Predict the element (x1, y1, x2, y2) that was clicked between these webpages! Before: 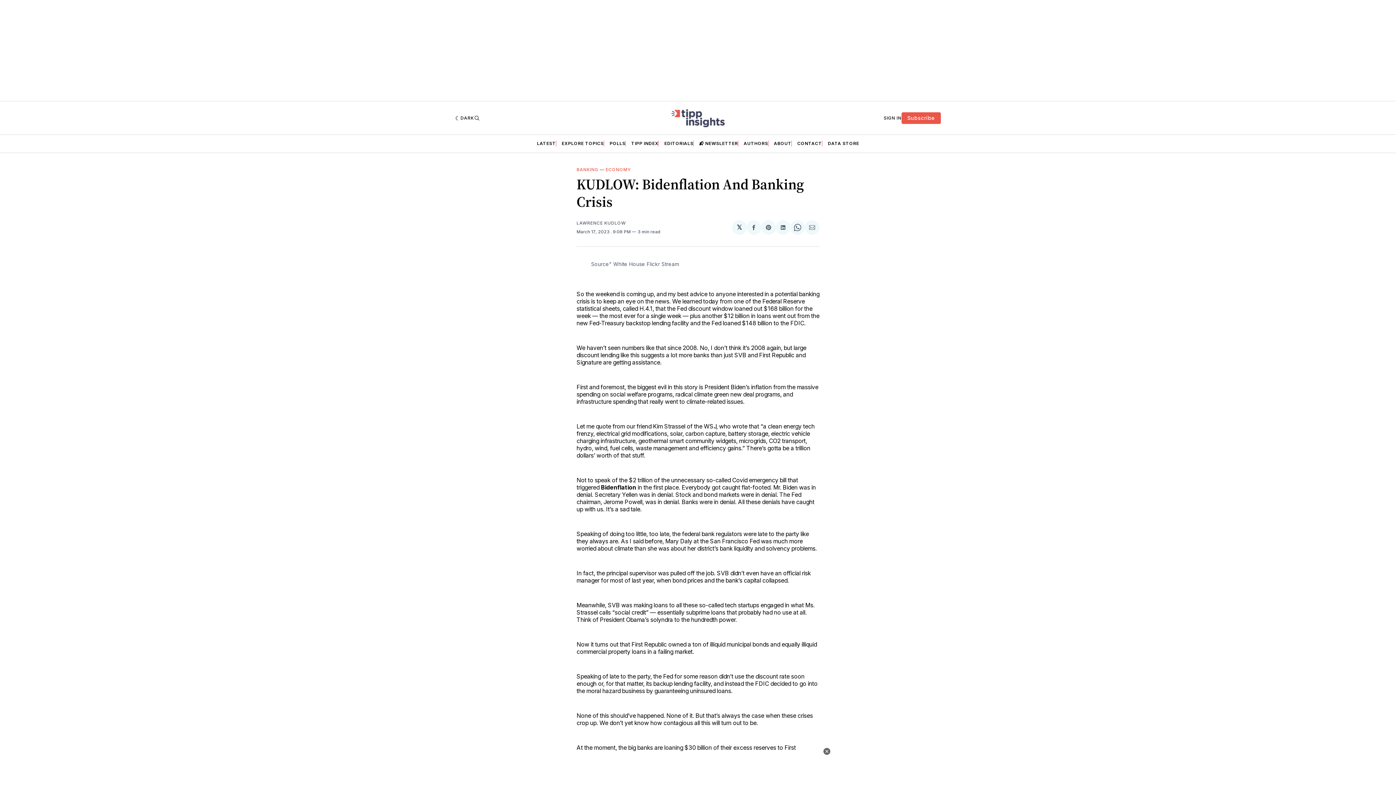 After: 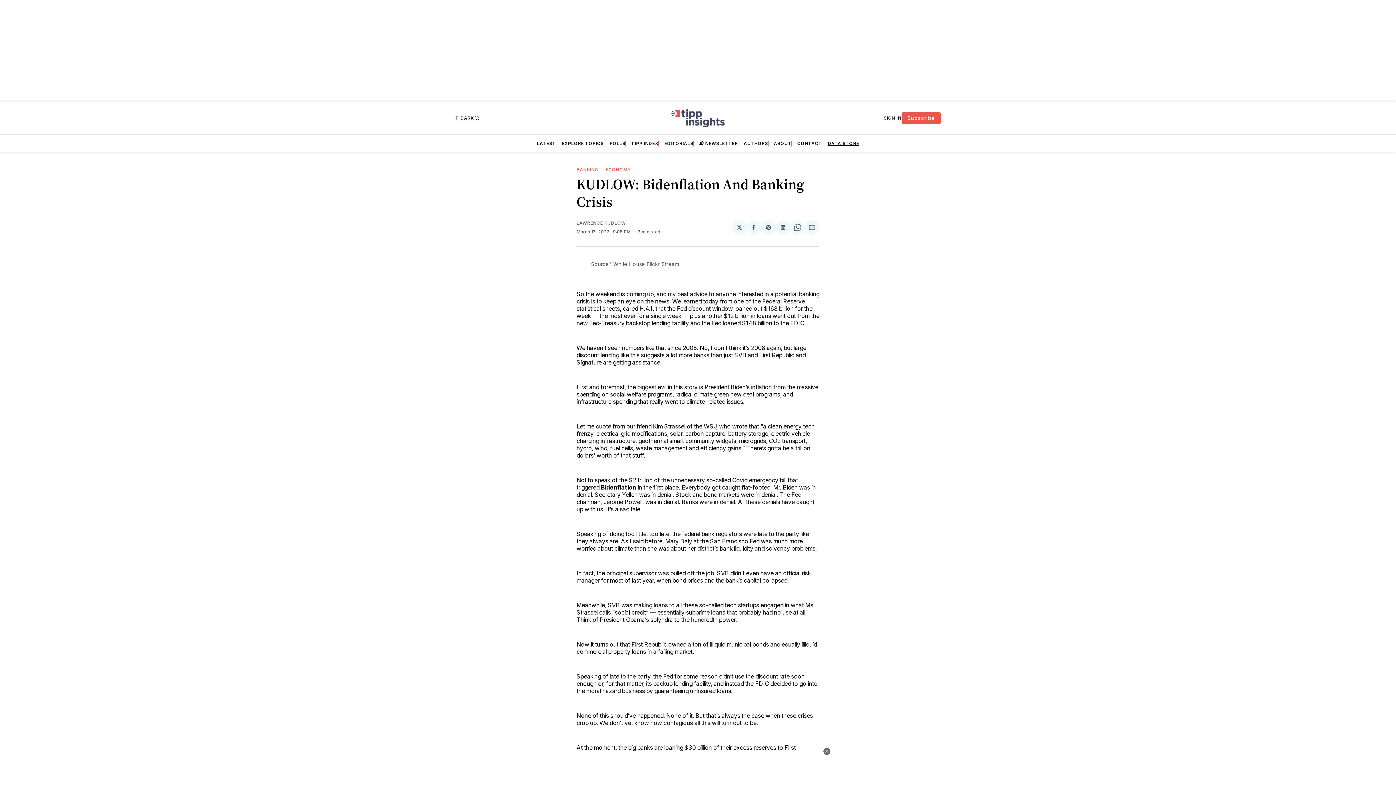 Action: label: DATA STORE bbox: (828, 140, 859, 146)